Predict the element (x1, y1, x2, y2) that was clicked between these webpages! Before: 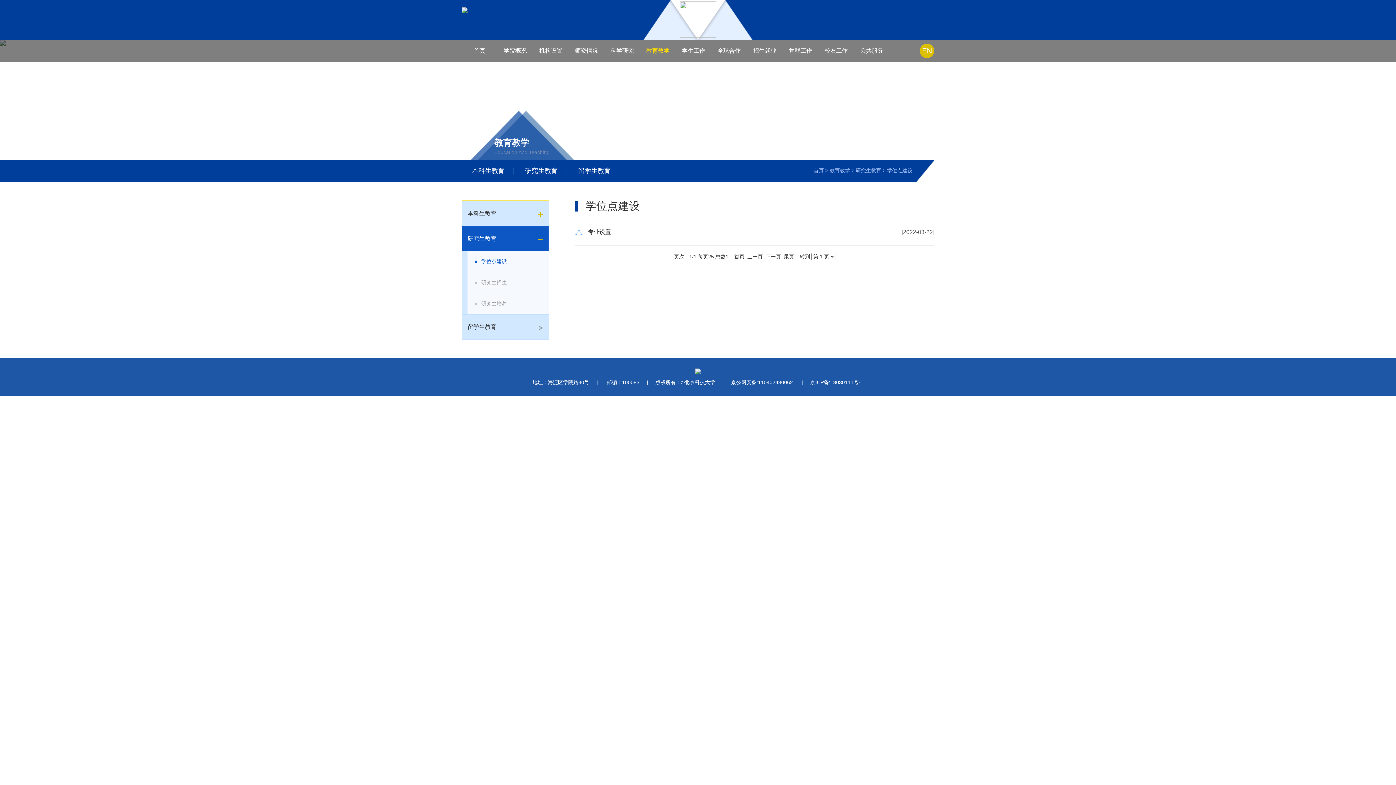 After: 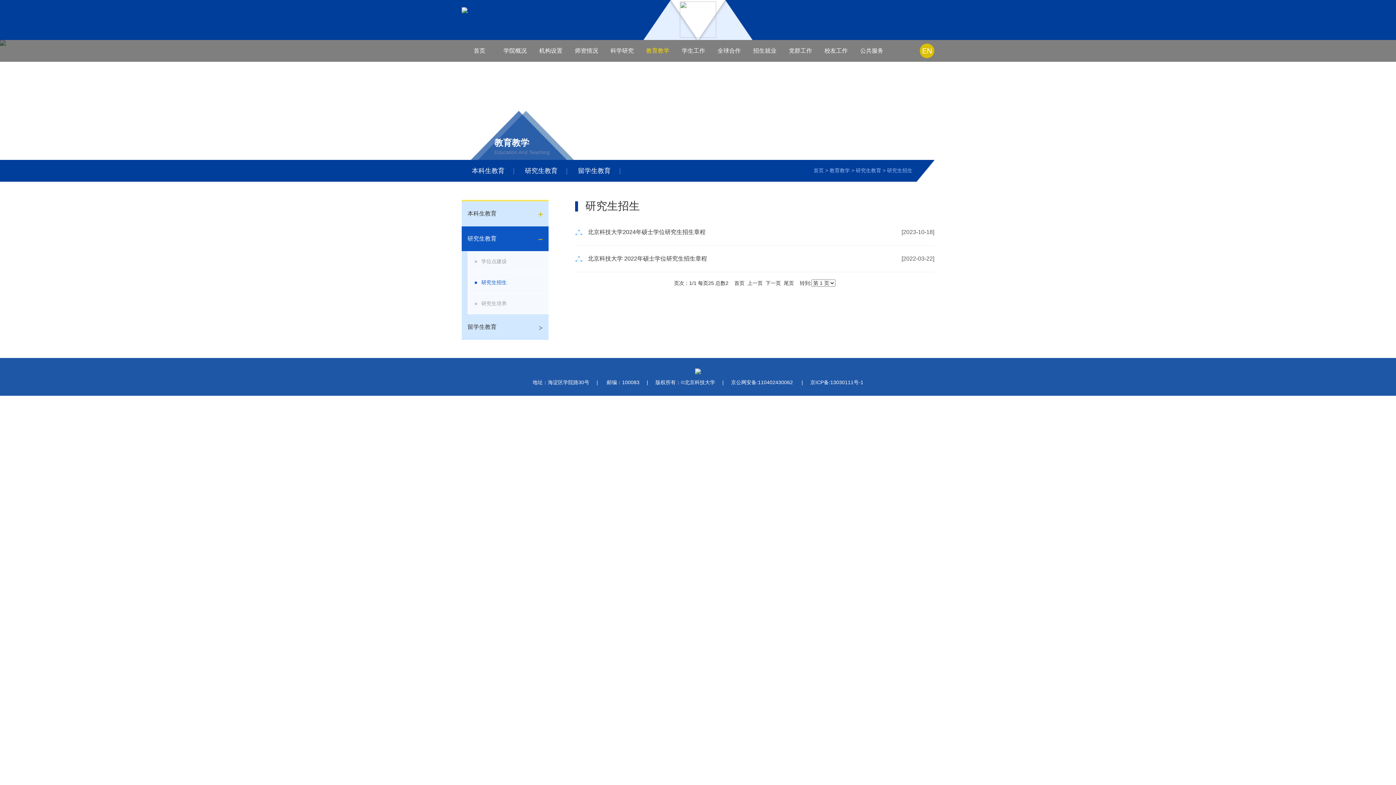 Action: bbox: (467, 272, 548, 293) label: 研究生招生